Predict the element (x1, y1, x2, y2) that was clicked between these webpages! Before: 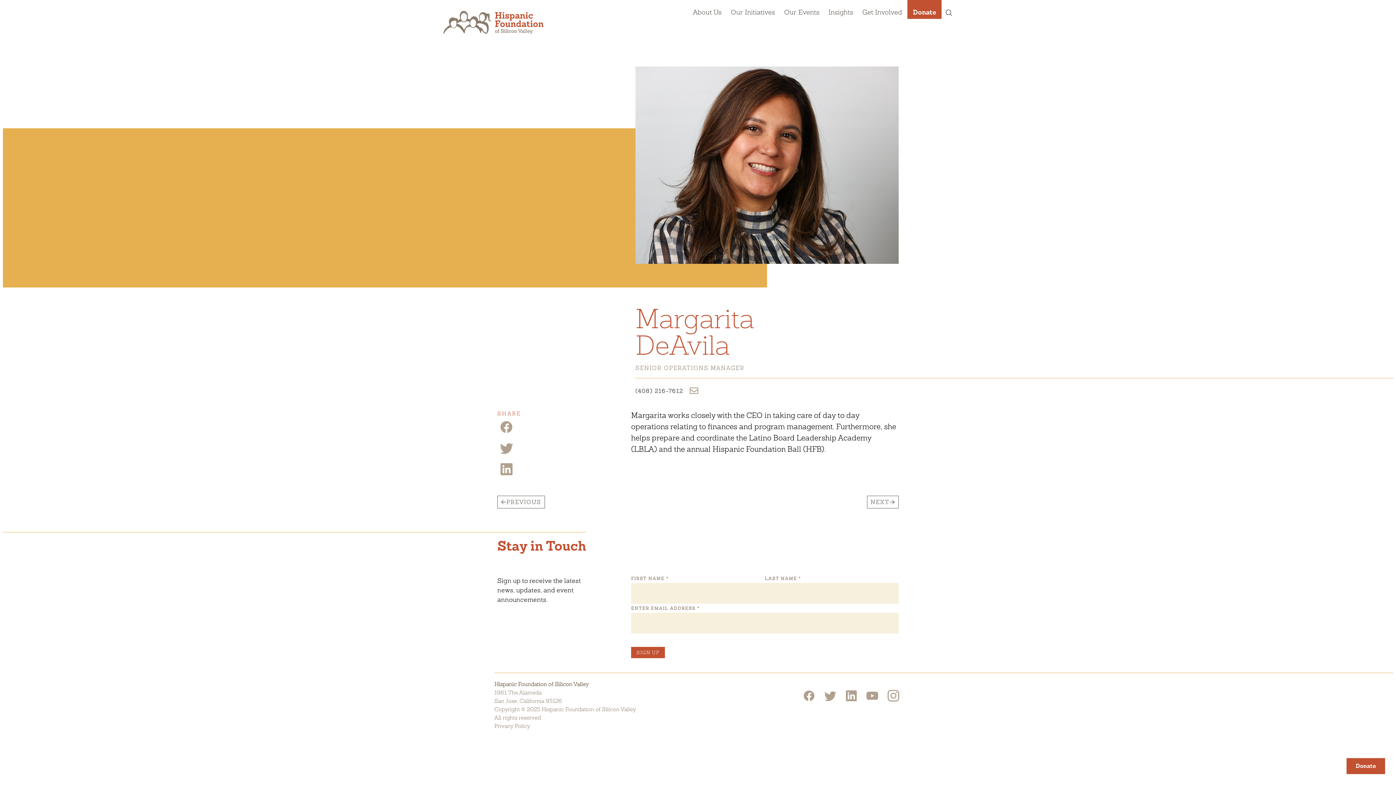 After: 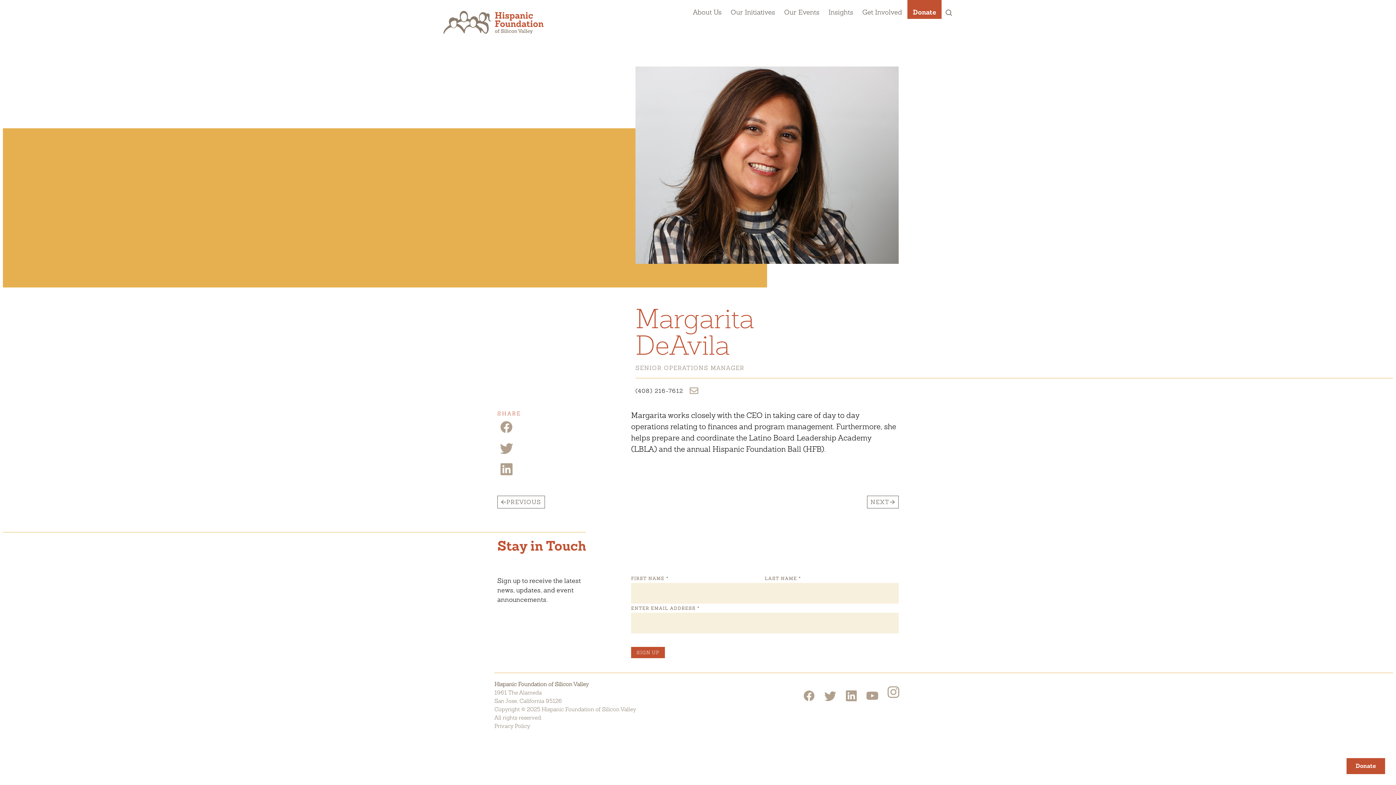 Action: bbox: (885, 687, 901, 705)